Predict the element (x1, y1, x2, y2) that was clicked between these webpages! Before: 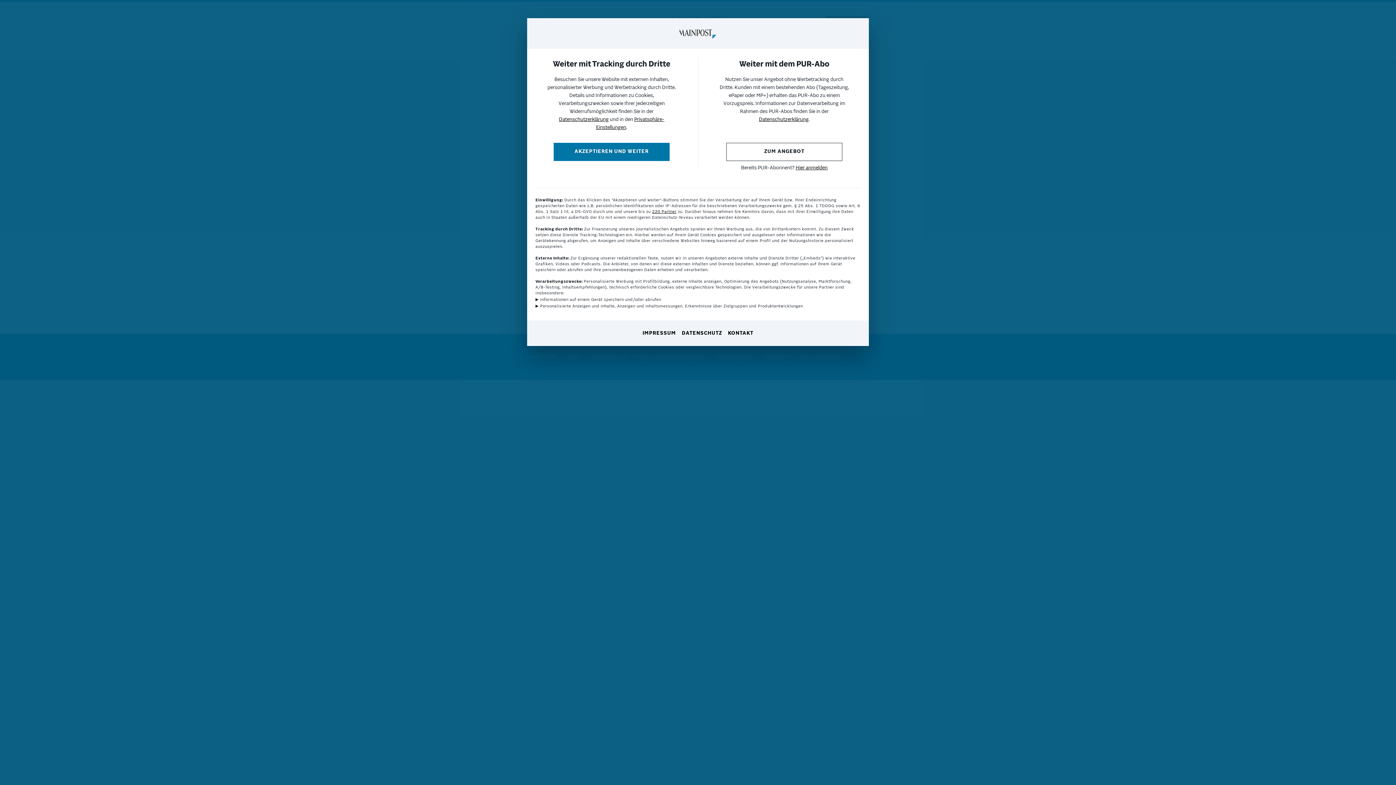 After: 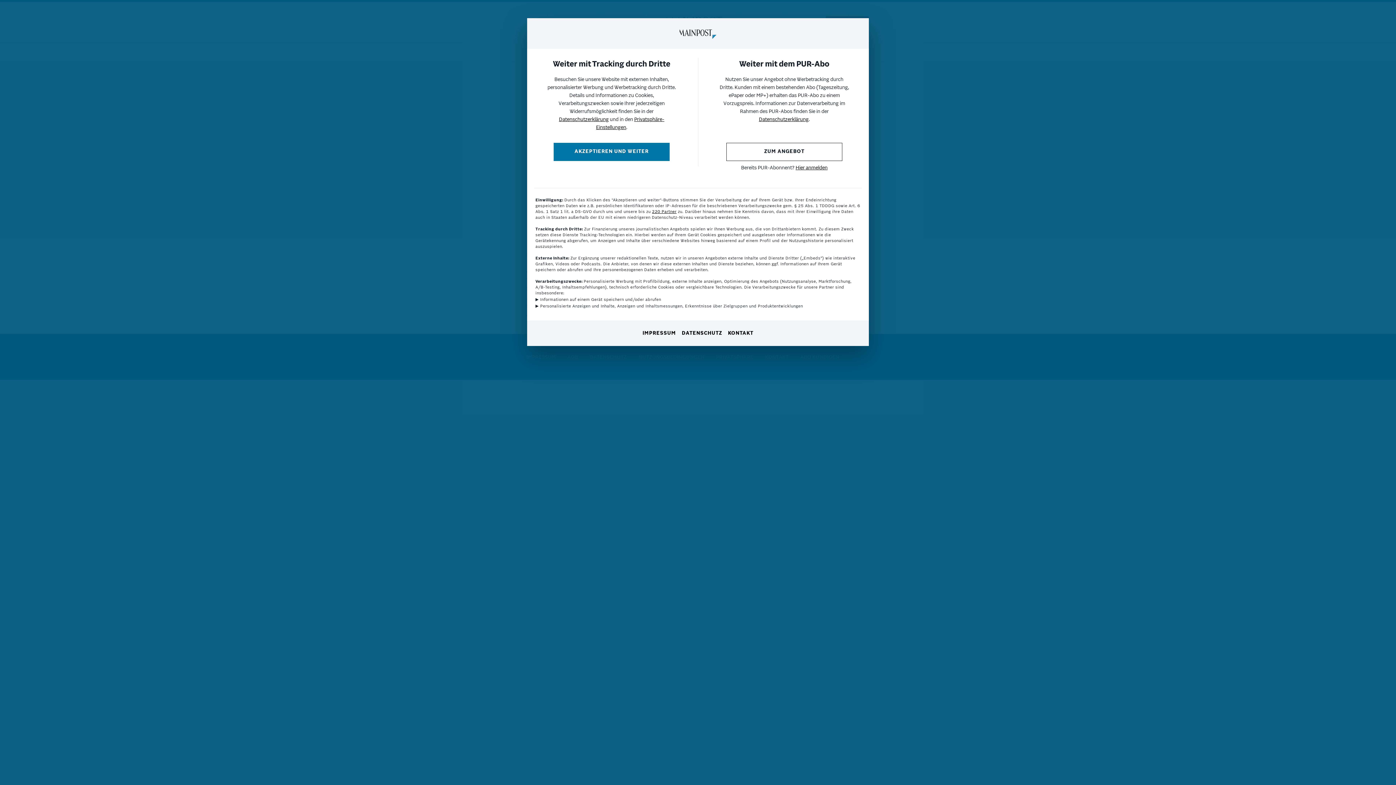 Action: bbox: (682, 330, 722, 337) label: DATENSCHUTZ